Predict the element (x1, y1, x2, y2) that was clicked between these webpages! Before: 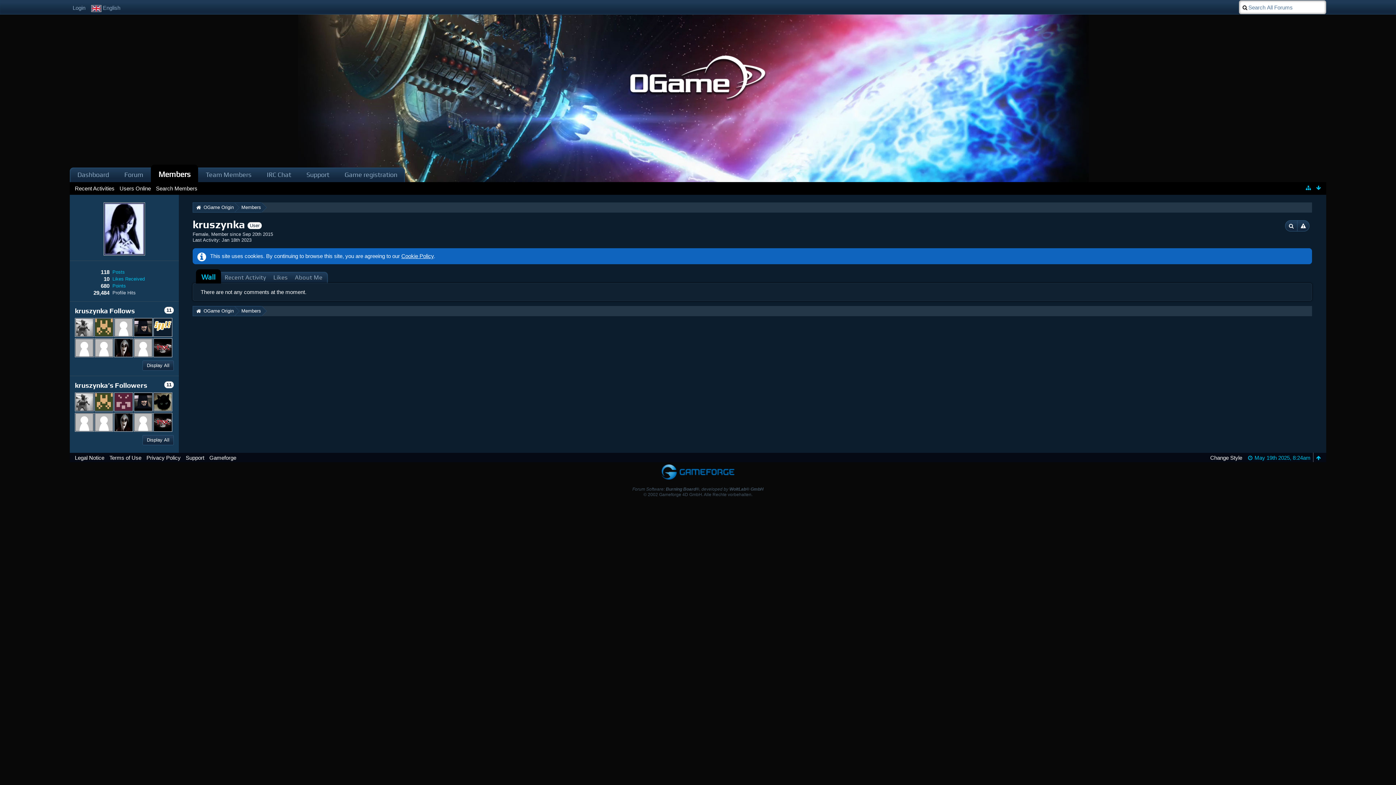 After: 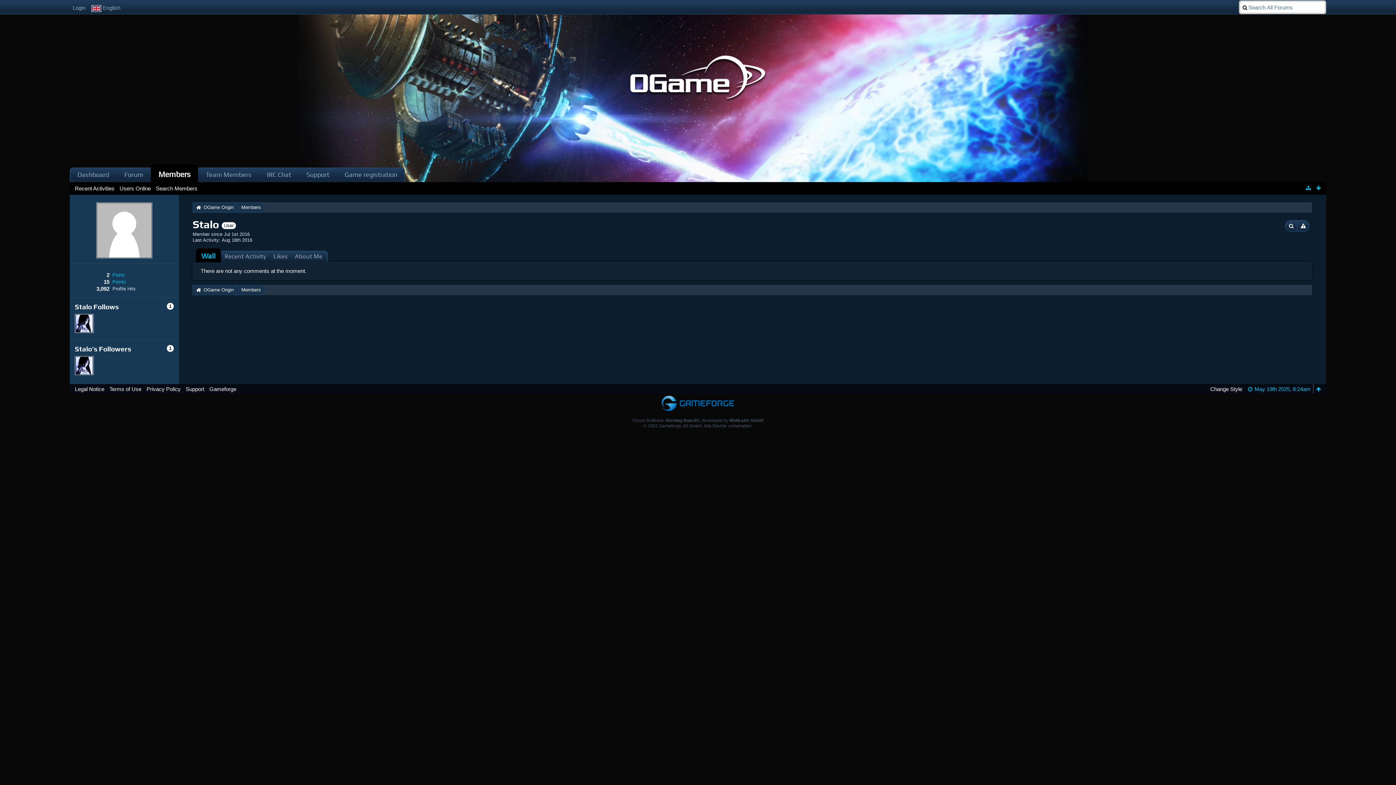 Action: bbox: (74, 413, 93, 432)